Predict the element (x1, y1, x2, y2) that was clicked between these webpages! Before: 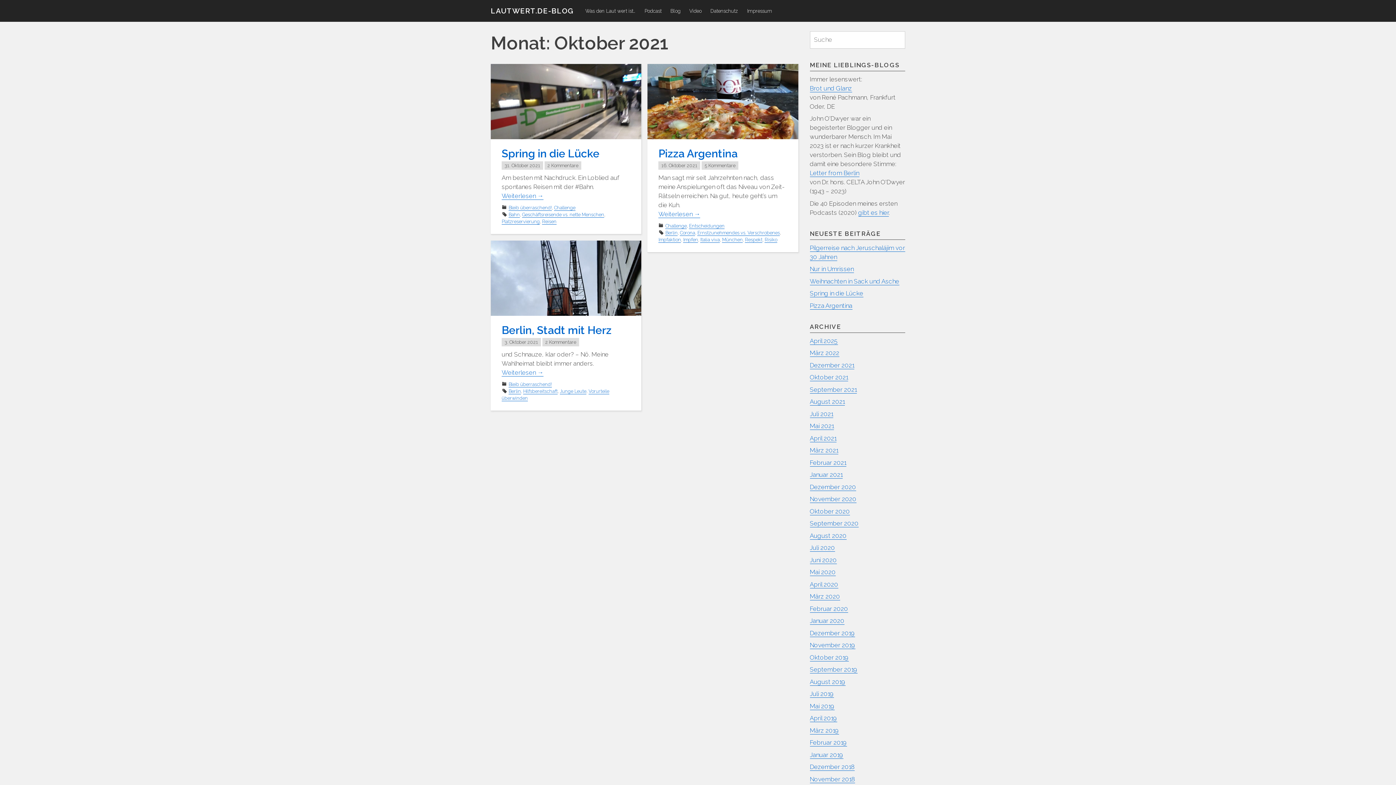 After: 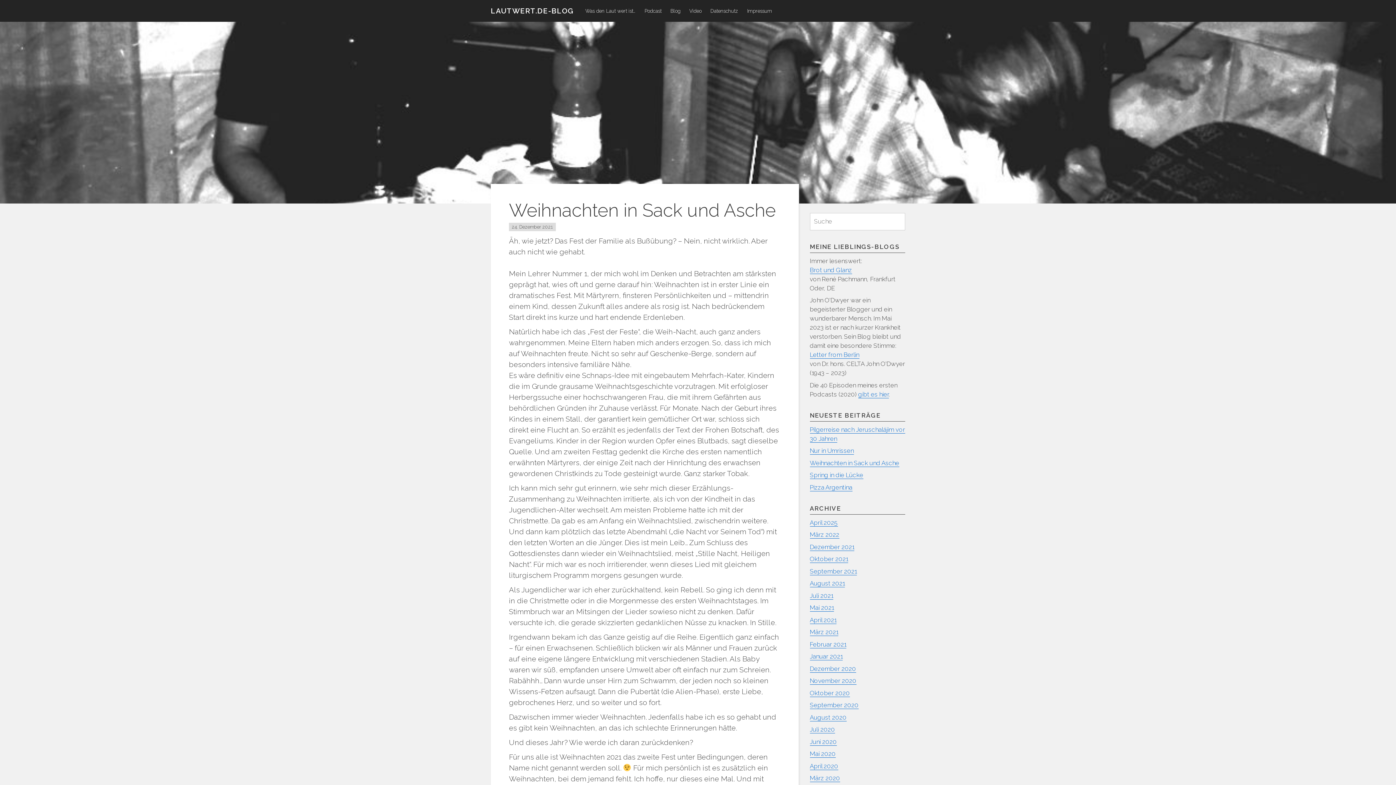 Action: label: Weihnachten in Sack und Asche bbox: (810, 277, 899, 285)